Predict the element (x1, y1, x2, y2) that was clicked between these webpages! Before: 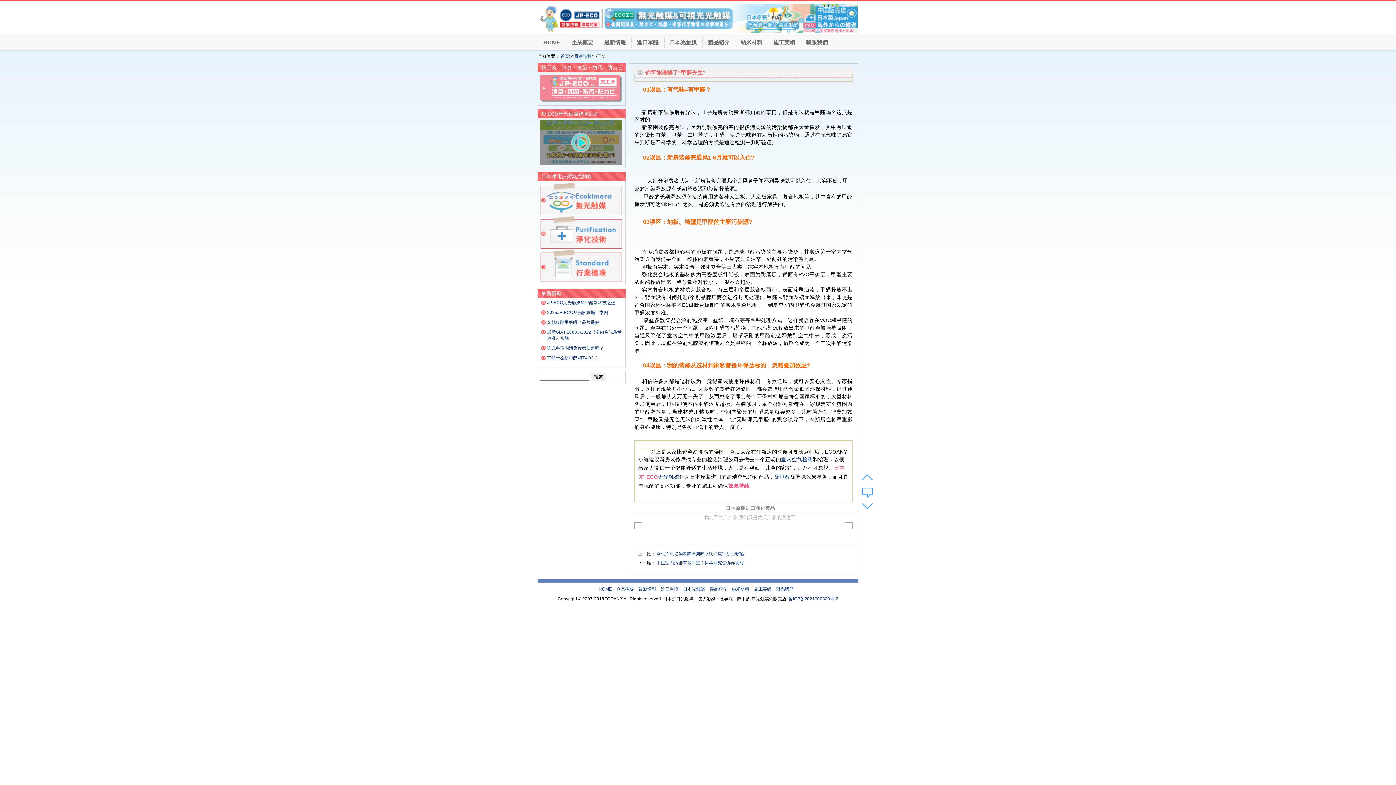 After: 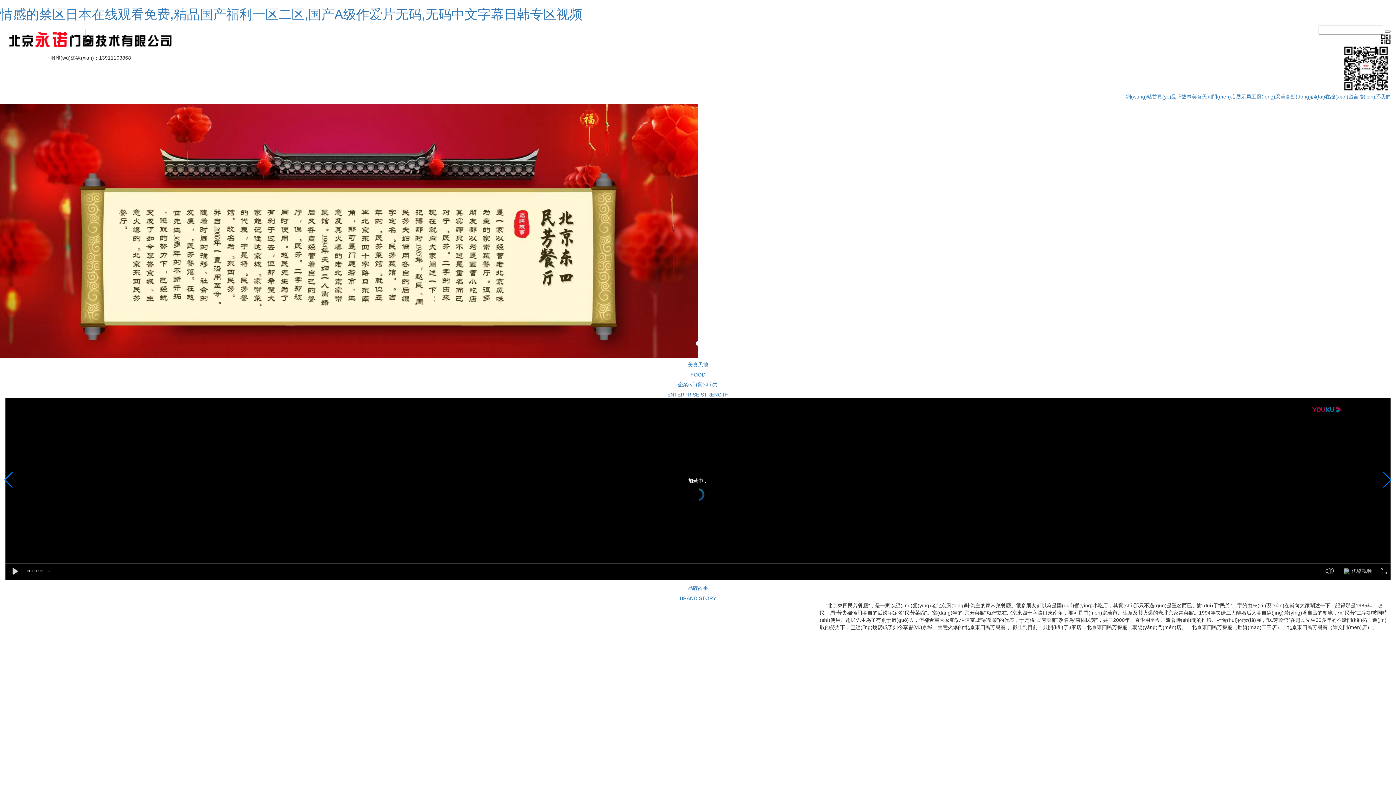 Action: bbox: (703, 606, 720, 611) label: 网站建设